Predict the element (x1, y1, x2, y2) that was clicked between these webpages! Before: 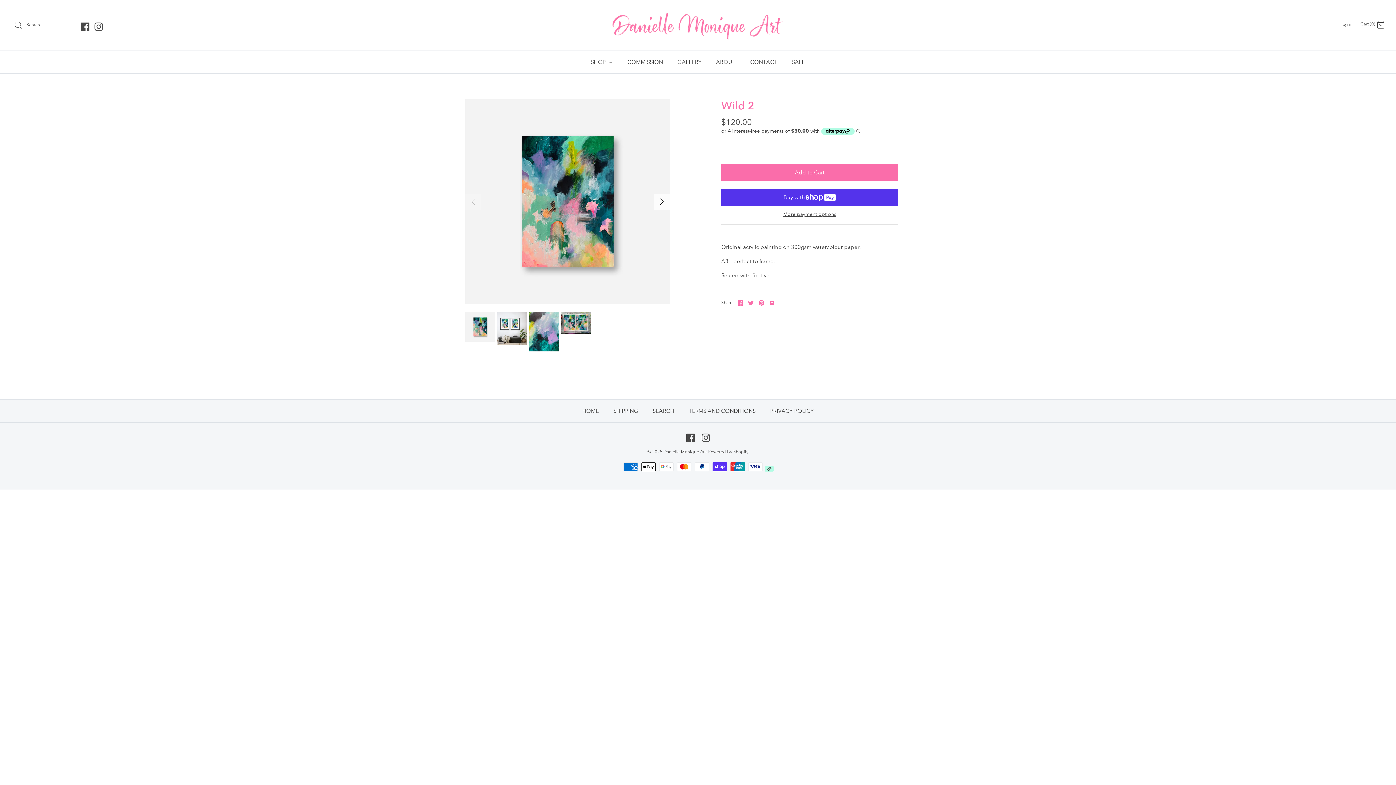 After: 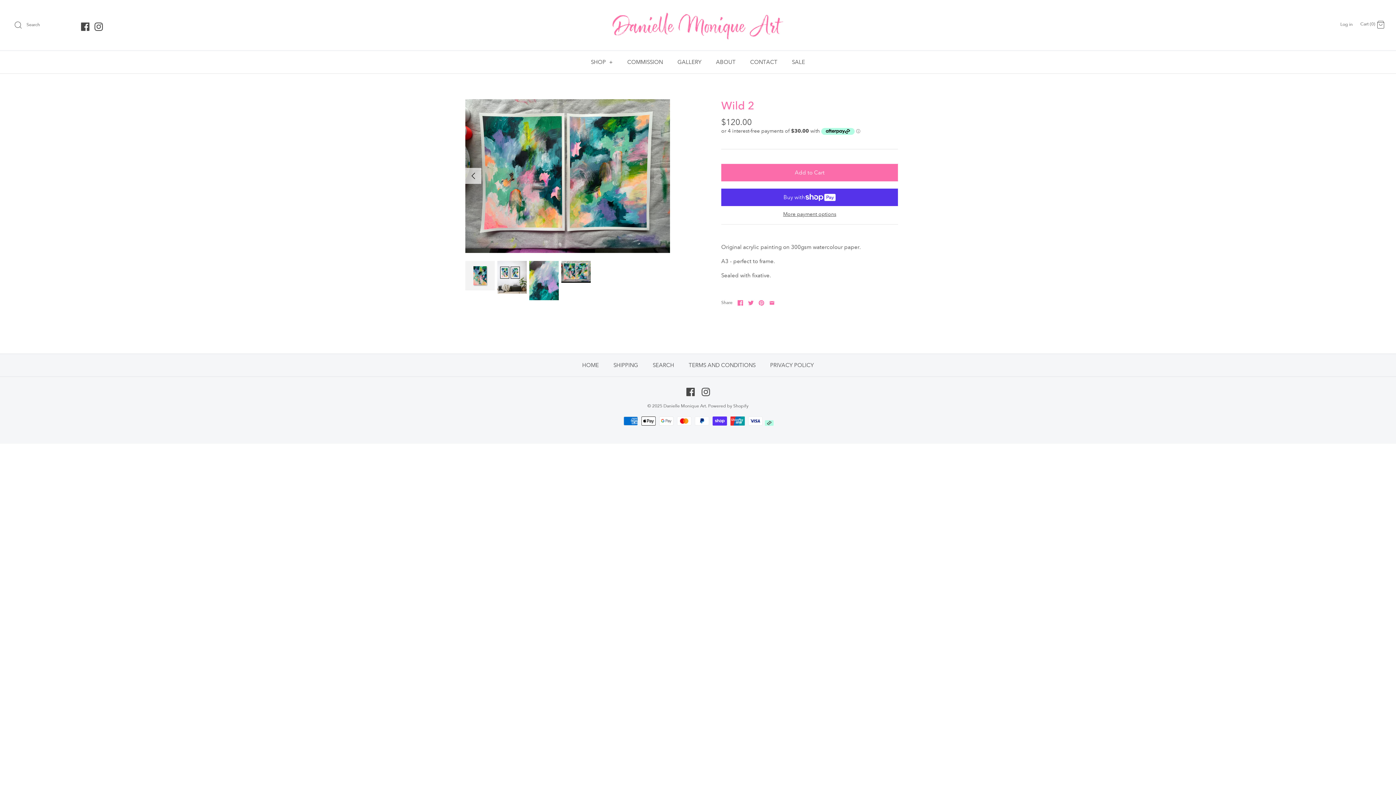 Action: bbox: (561, 312, 590, 334)